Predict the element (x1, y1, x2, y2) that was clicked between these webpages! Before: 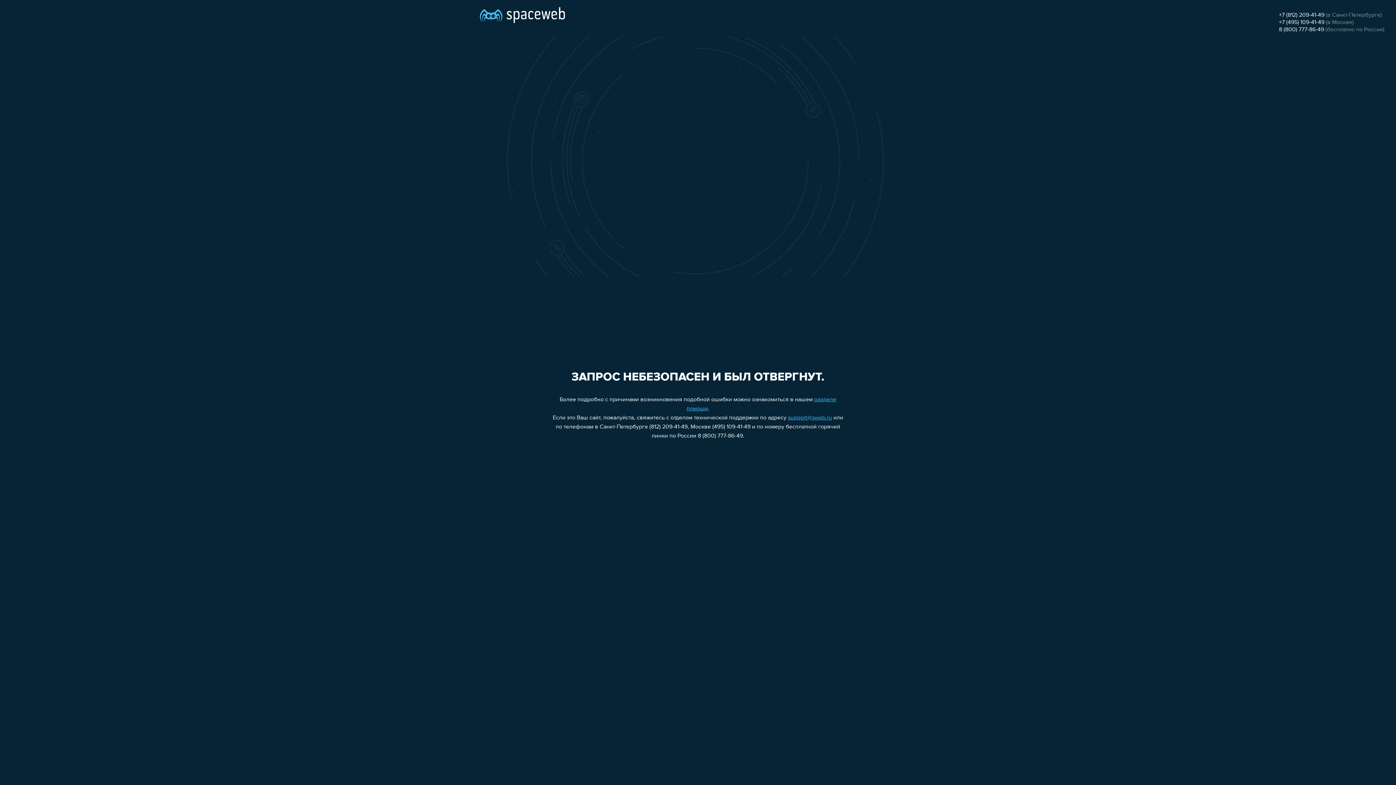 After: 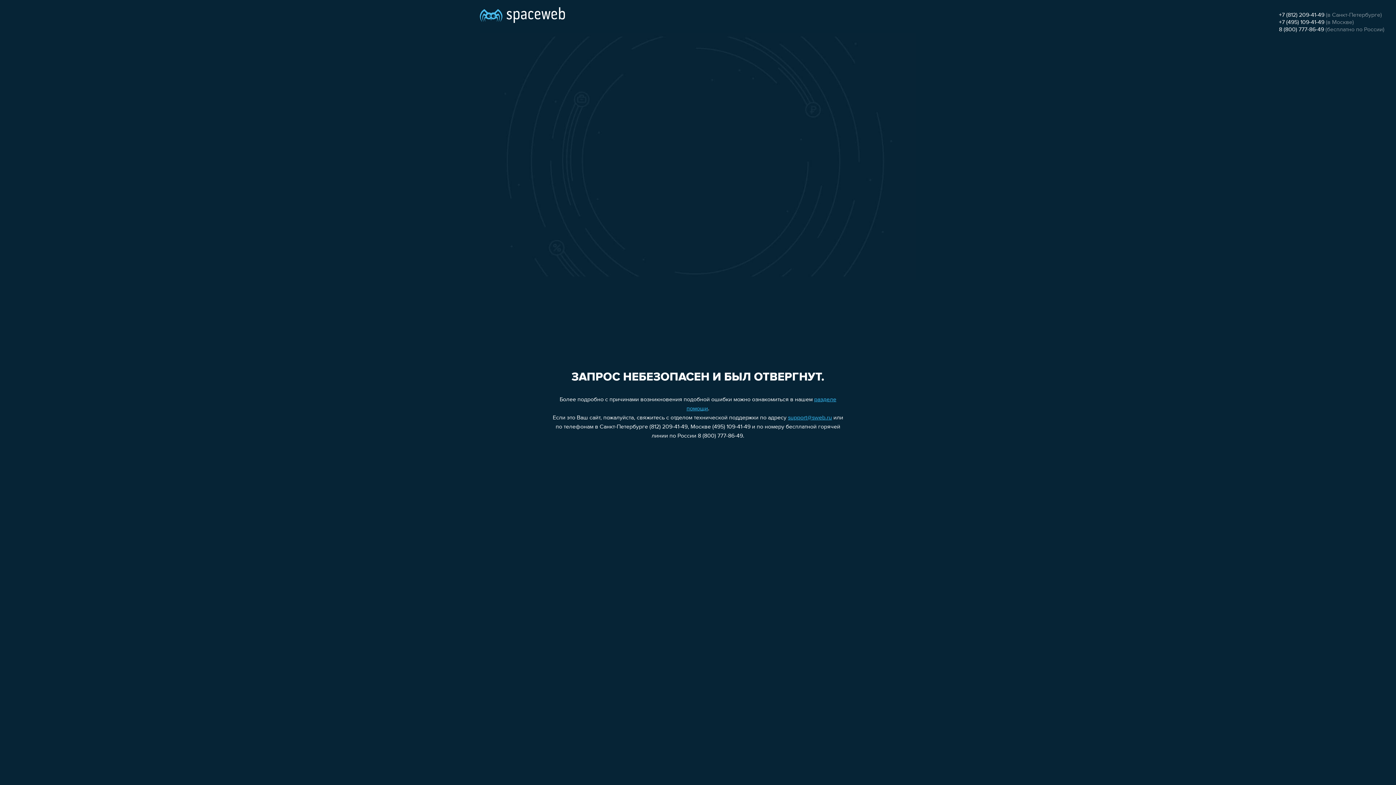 Action: label: +7 (812) 209-41-49 bbox: (1279, 12, 1324, 18)